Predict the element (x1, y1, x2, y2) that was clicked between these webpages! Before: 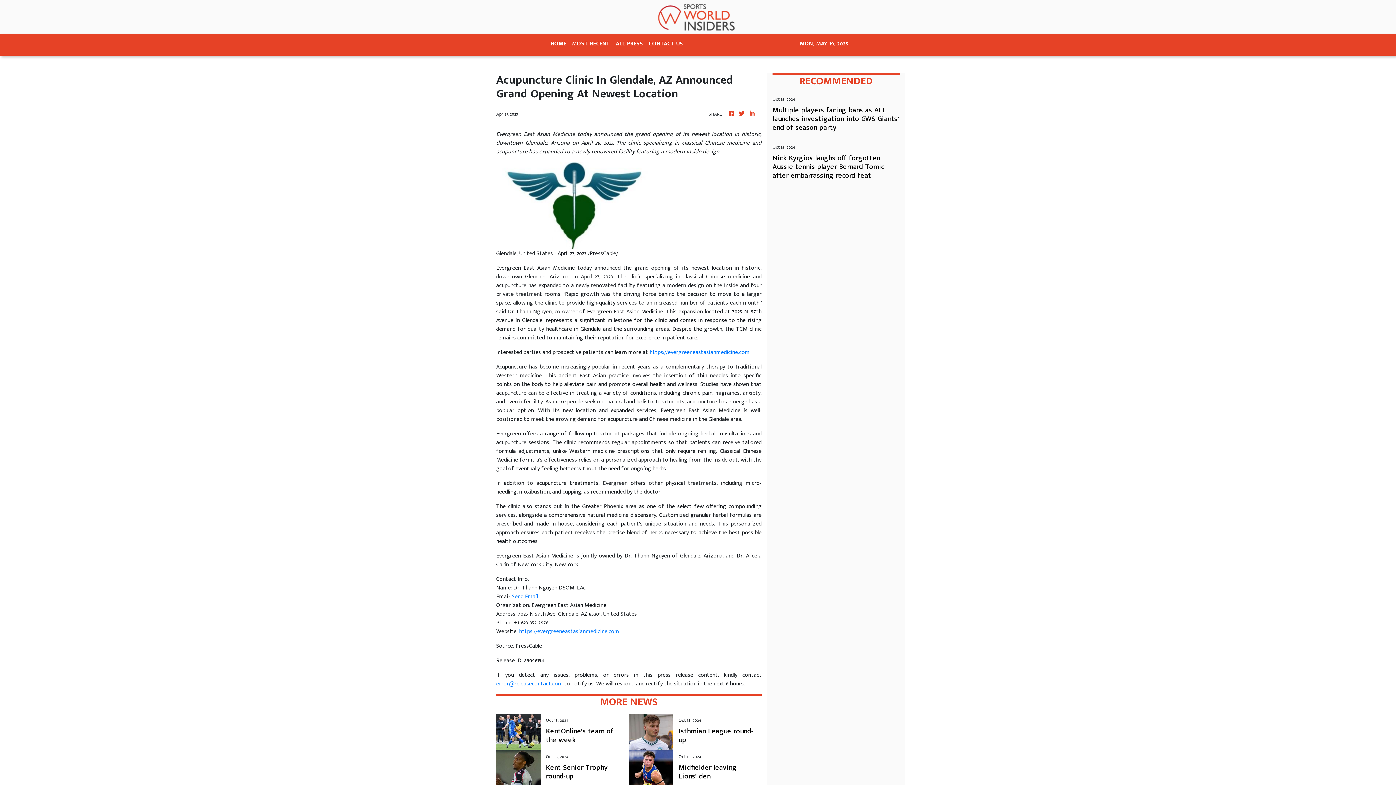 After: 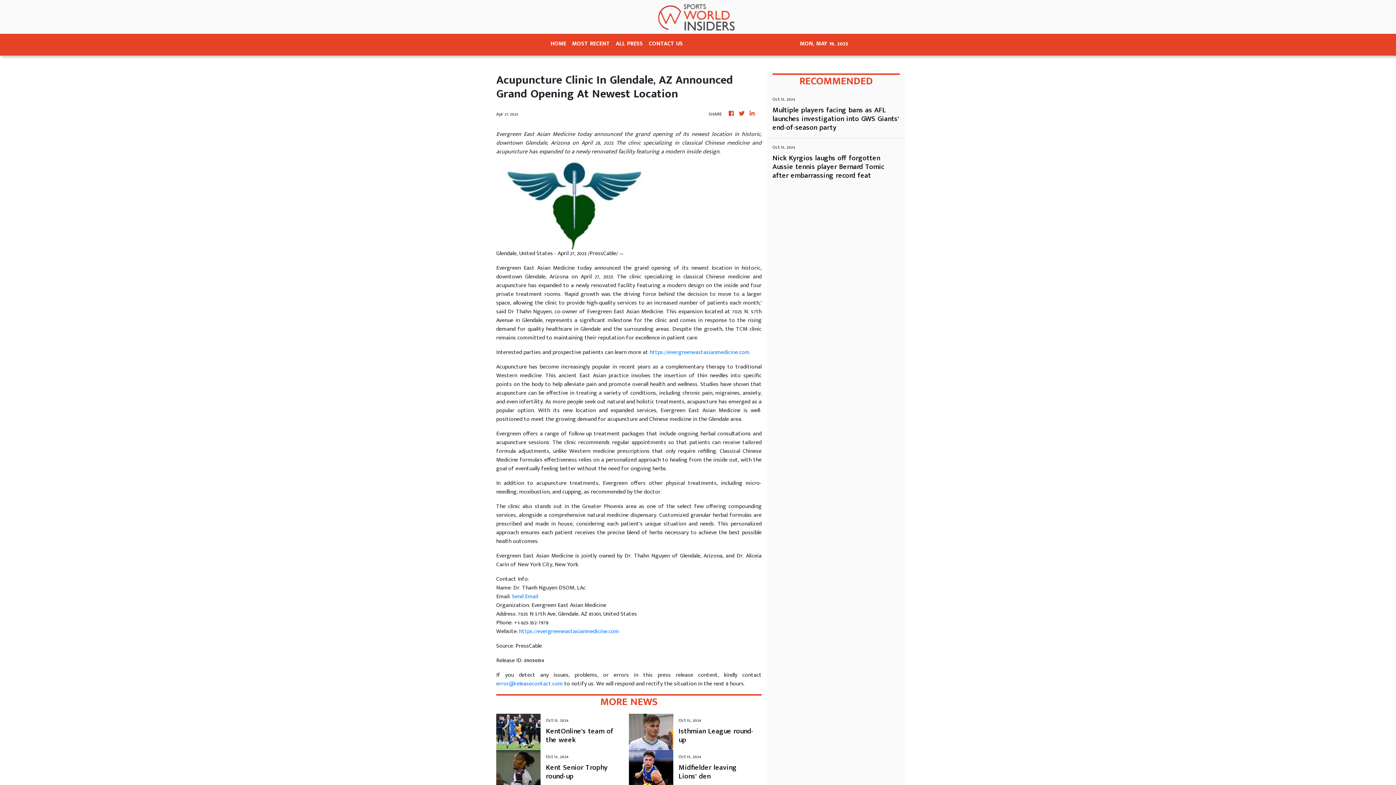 Action: bbox: (496, 679, 562, 689) label: error@releasecontact.com